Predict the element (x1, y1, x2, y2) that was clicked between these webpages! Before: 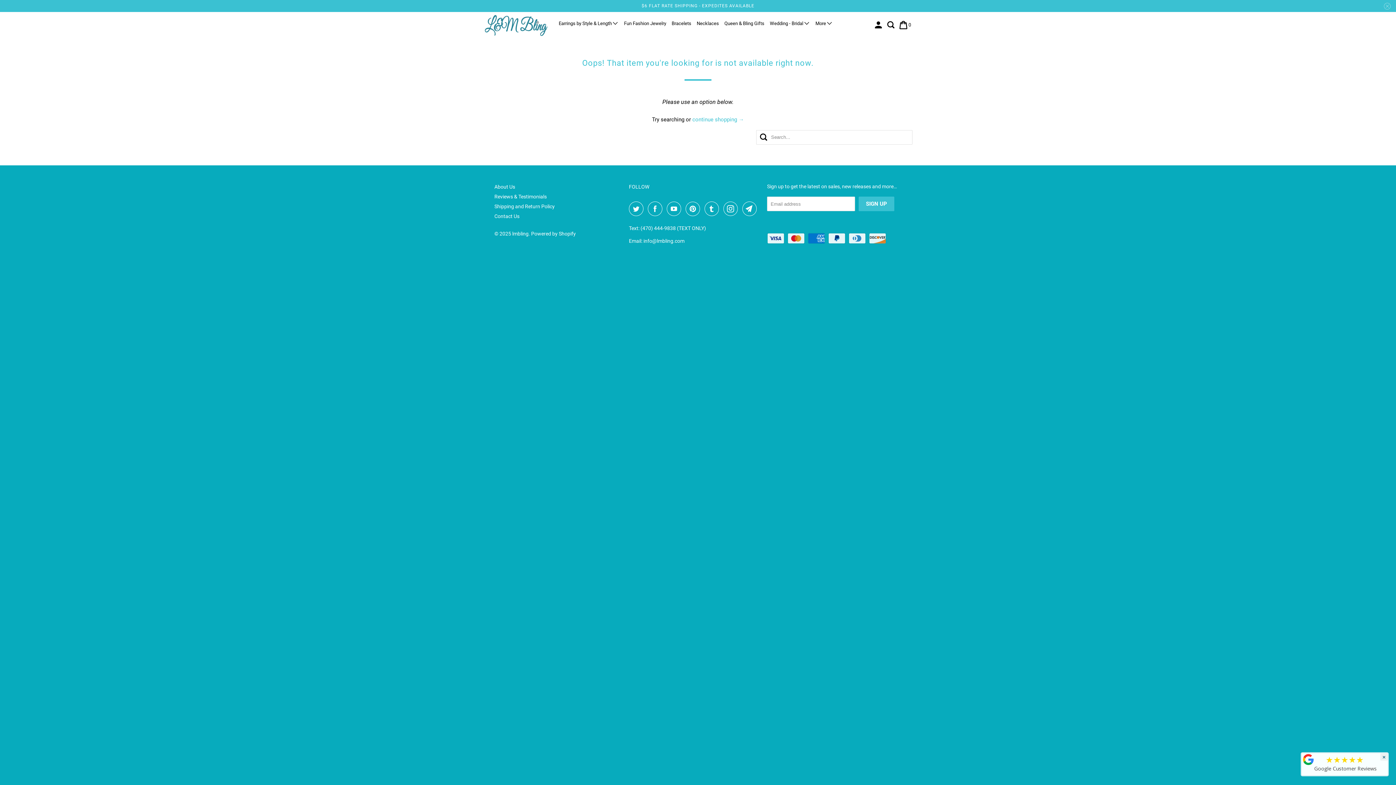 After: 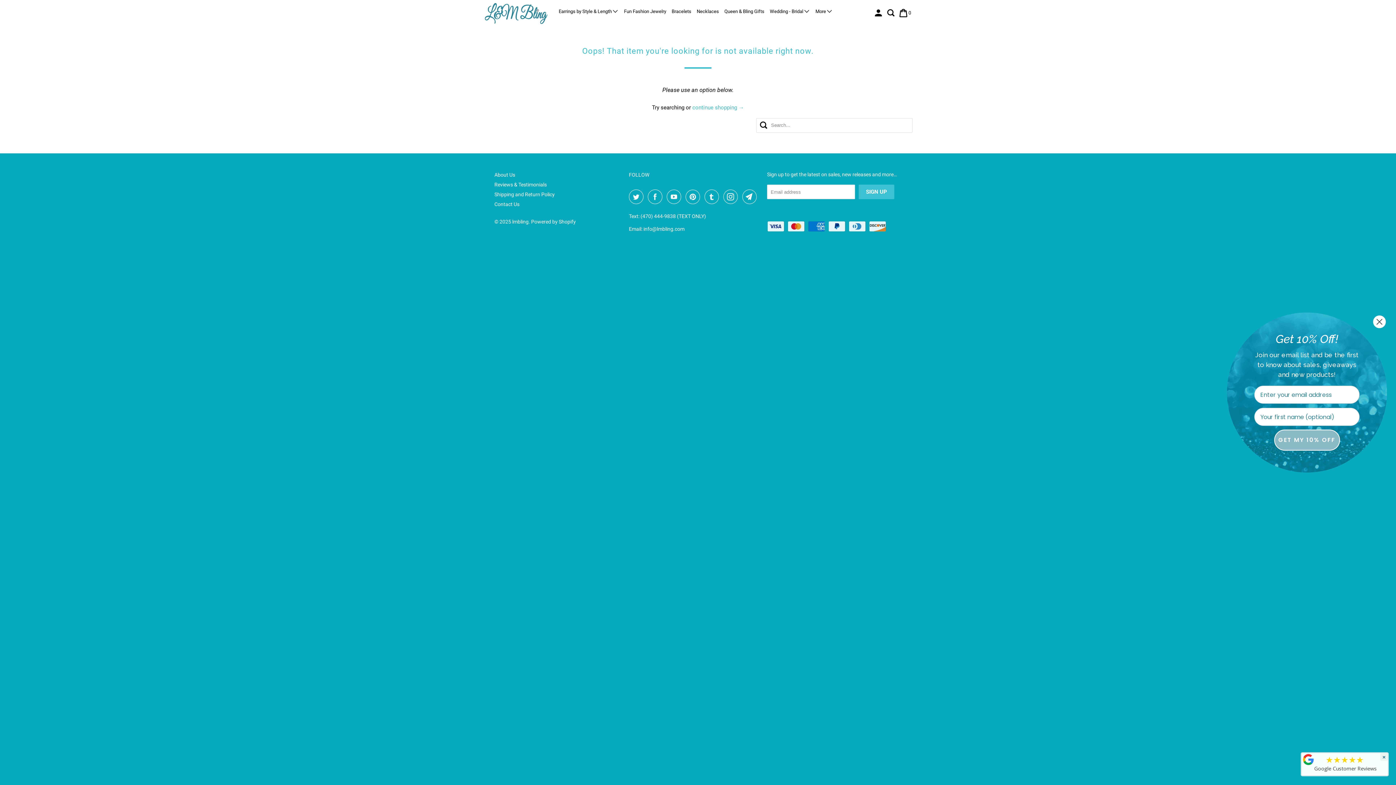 Action: bbox: (1382, 0, 1392, 12)